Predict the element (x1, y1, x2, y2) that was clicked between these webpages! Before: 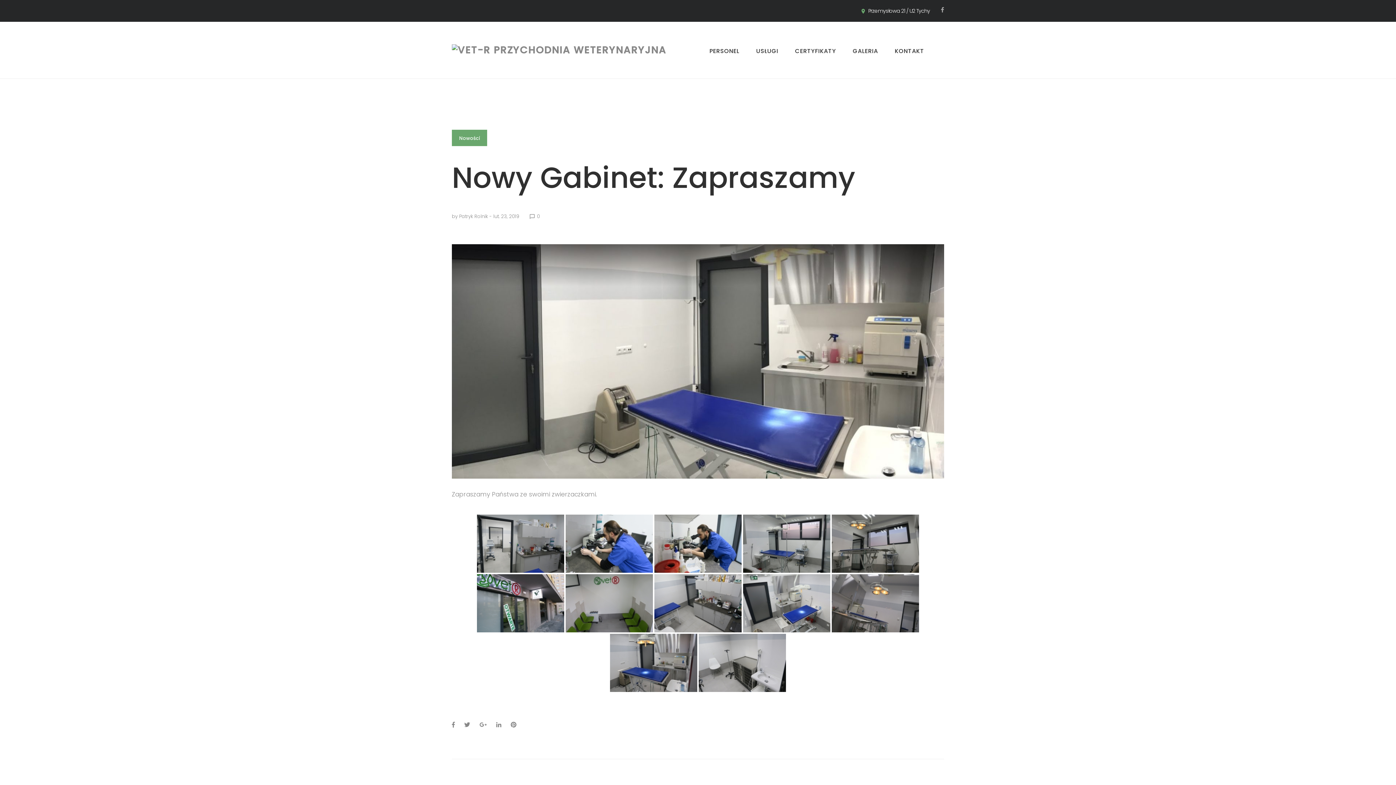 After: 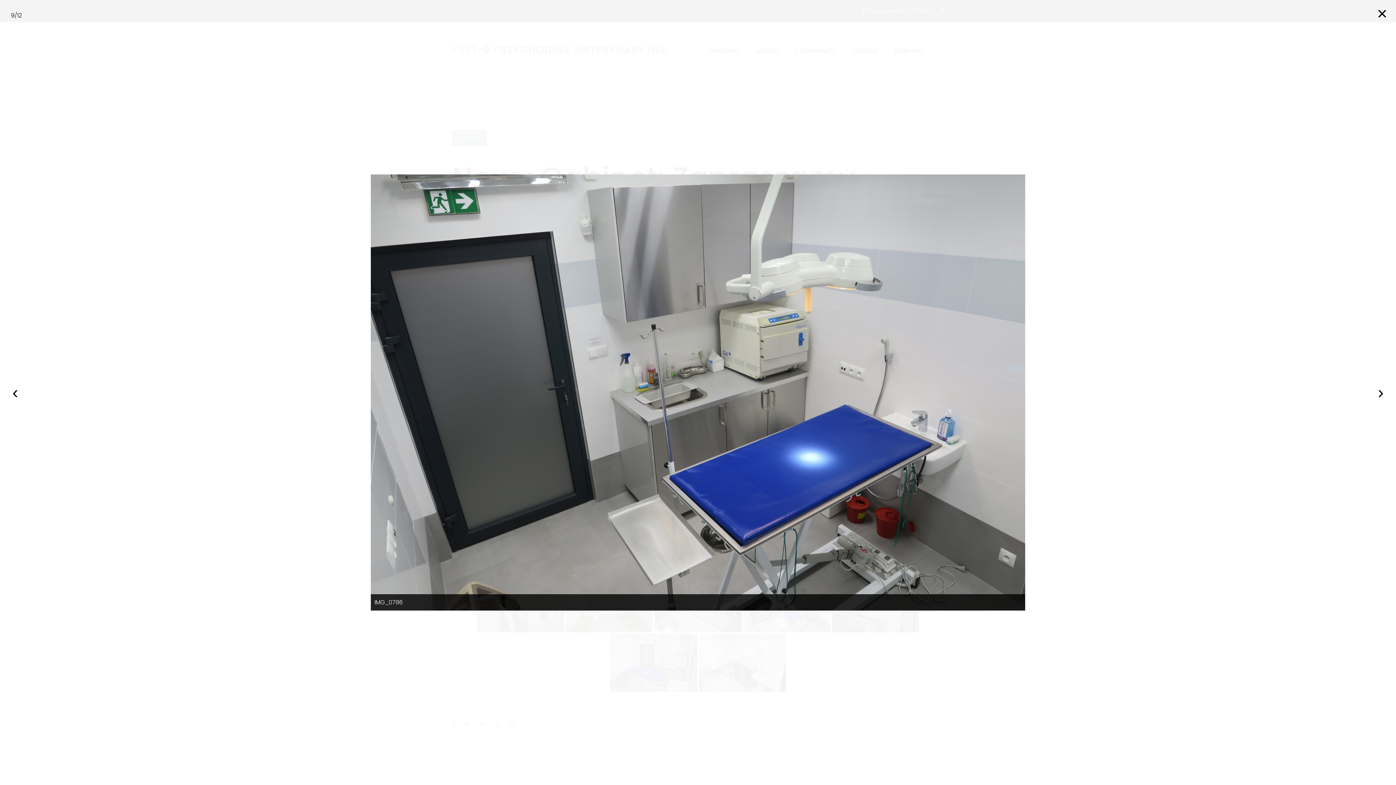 Action: bbox: (743, 574, 830, 632)